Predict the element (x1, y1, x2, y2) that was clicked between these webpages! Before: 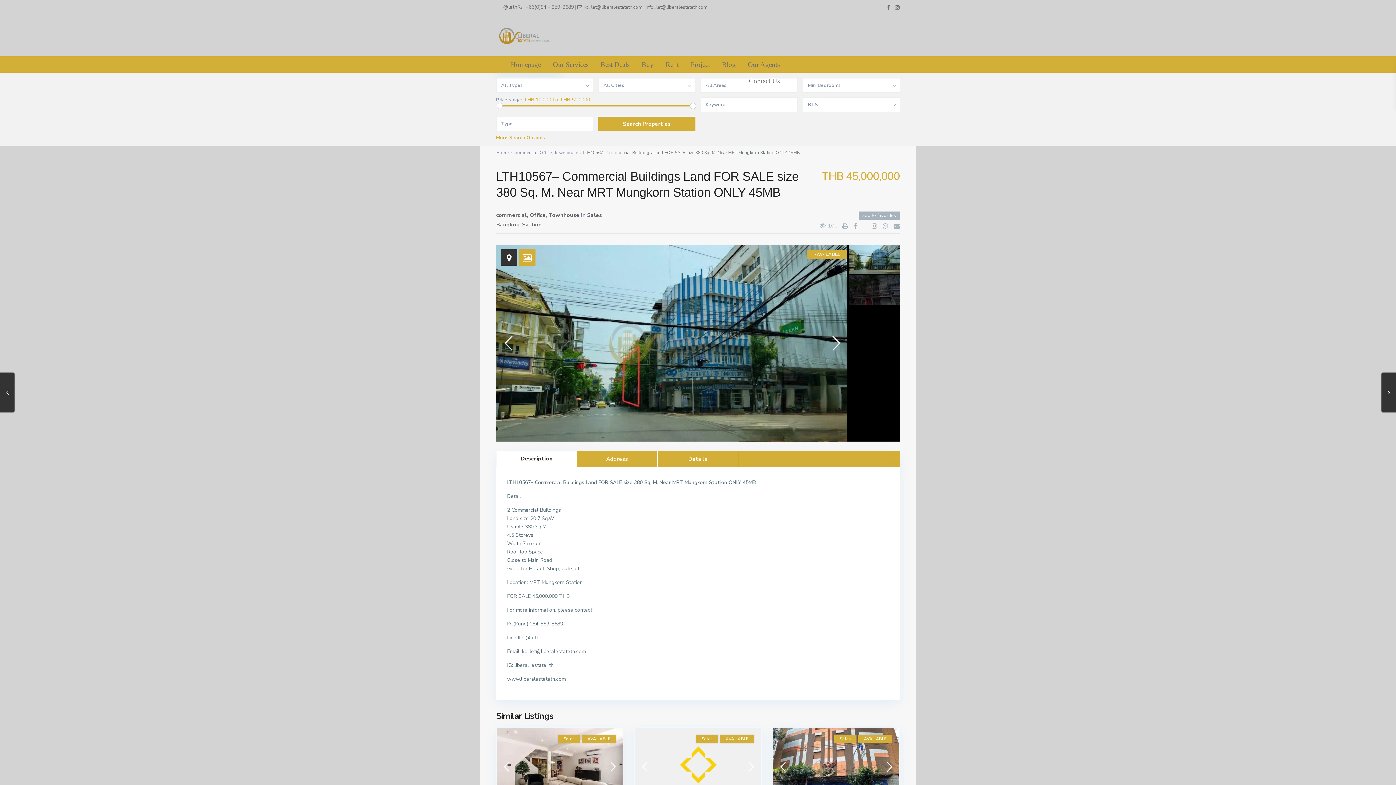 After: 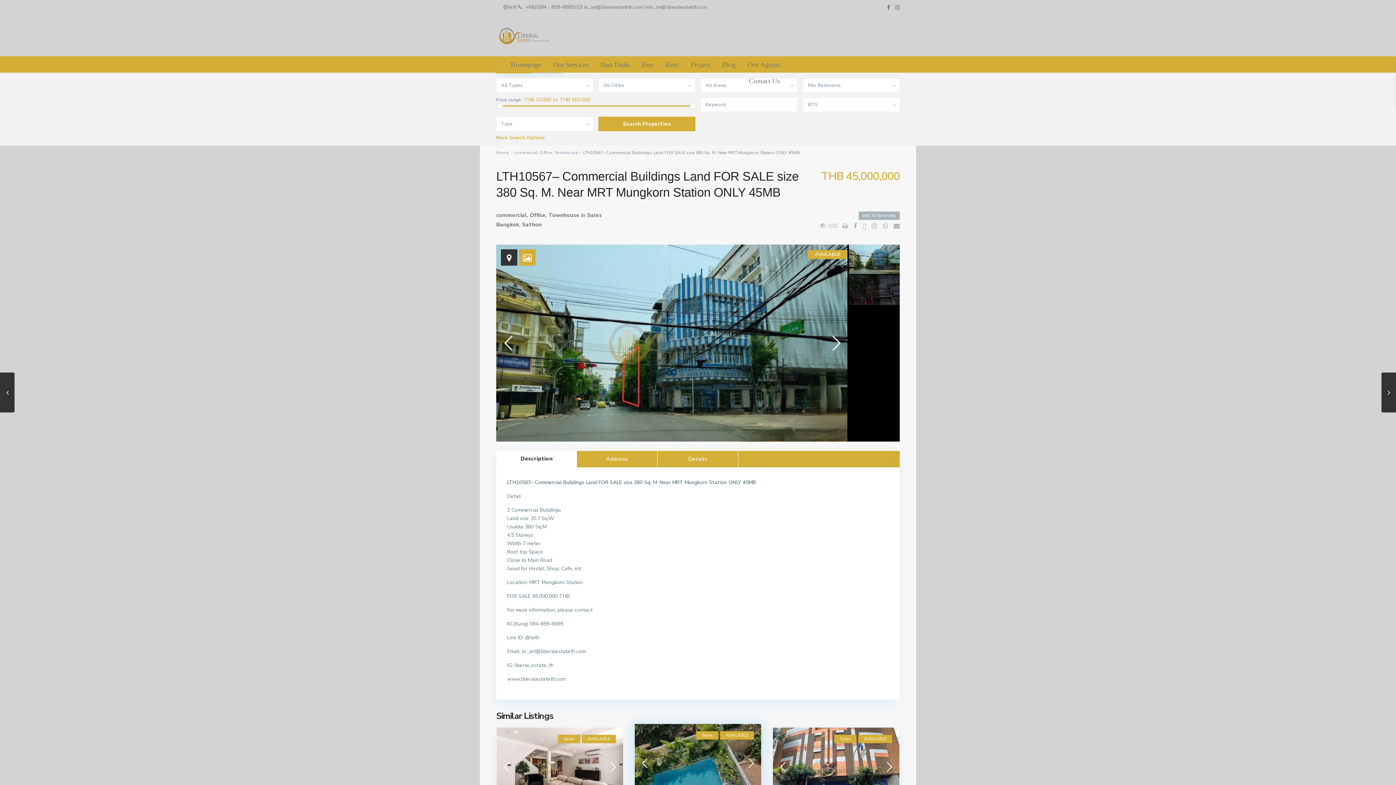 Action: bbox: (741, 761, 761, 773)